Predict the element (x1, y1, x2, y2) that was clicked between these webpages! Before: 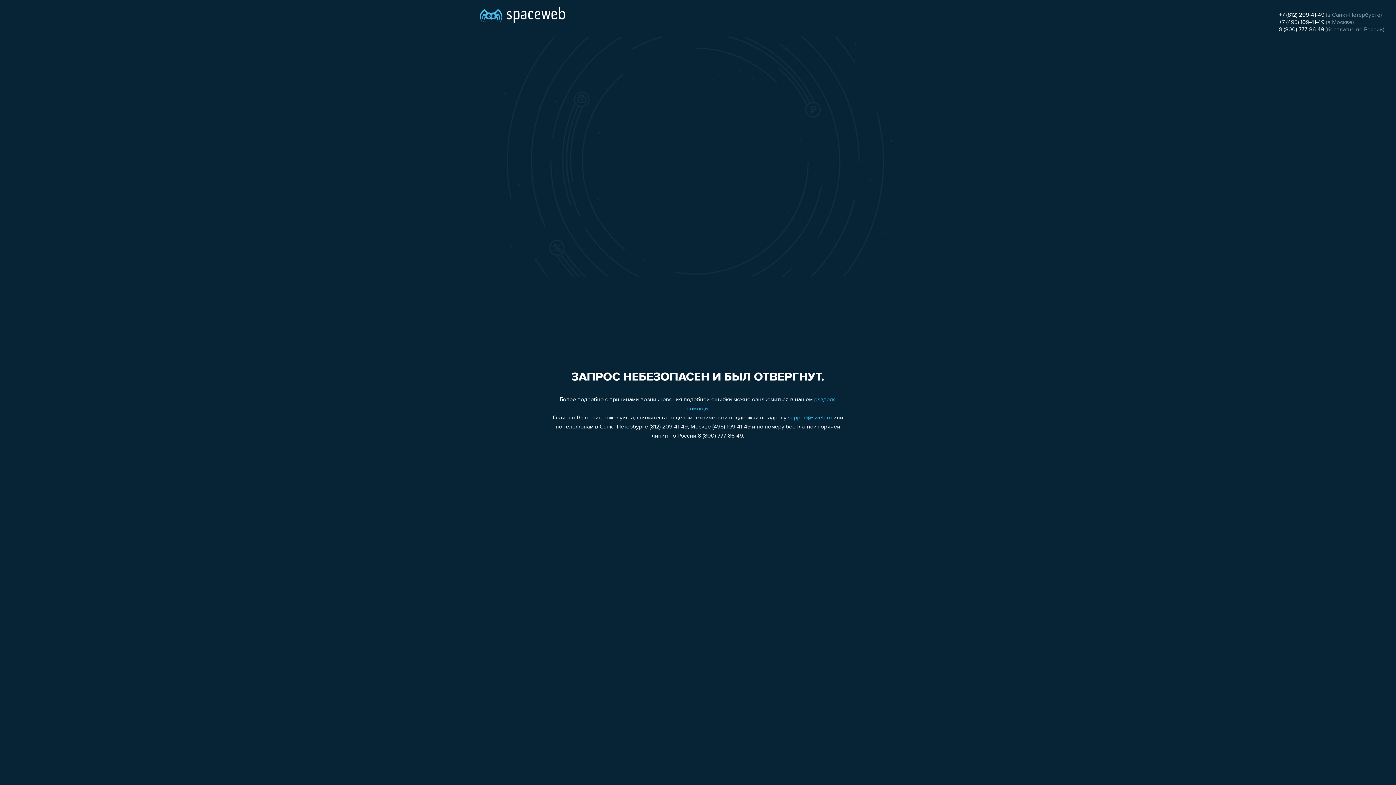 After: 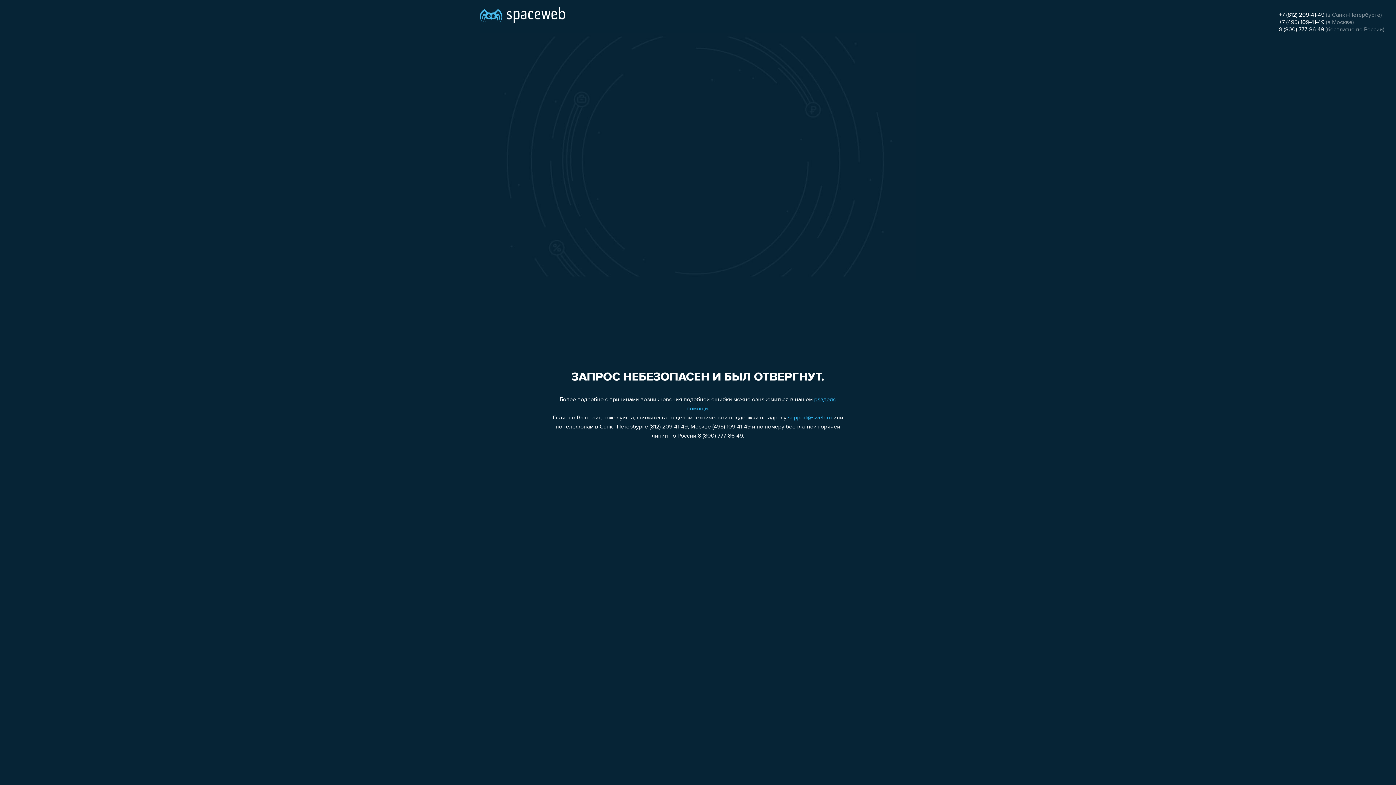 Action: label: +7 (495) 109-41-49 bbox: (1279, 19, 1324, 25)